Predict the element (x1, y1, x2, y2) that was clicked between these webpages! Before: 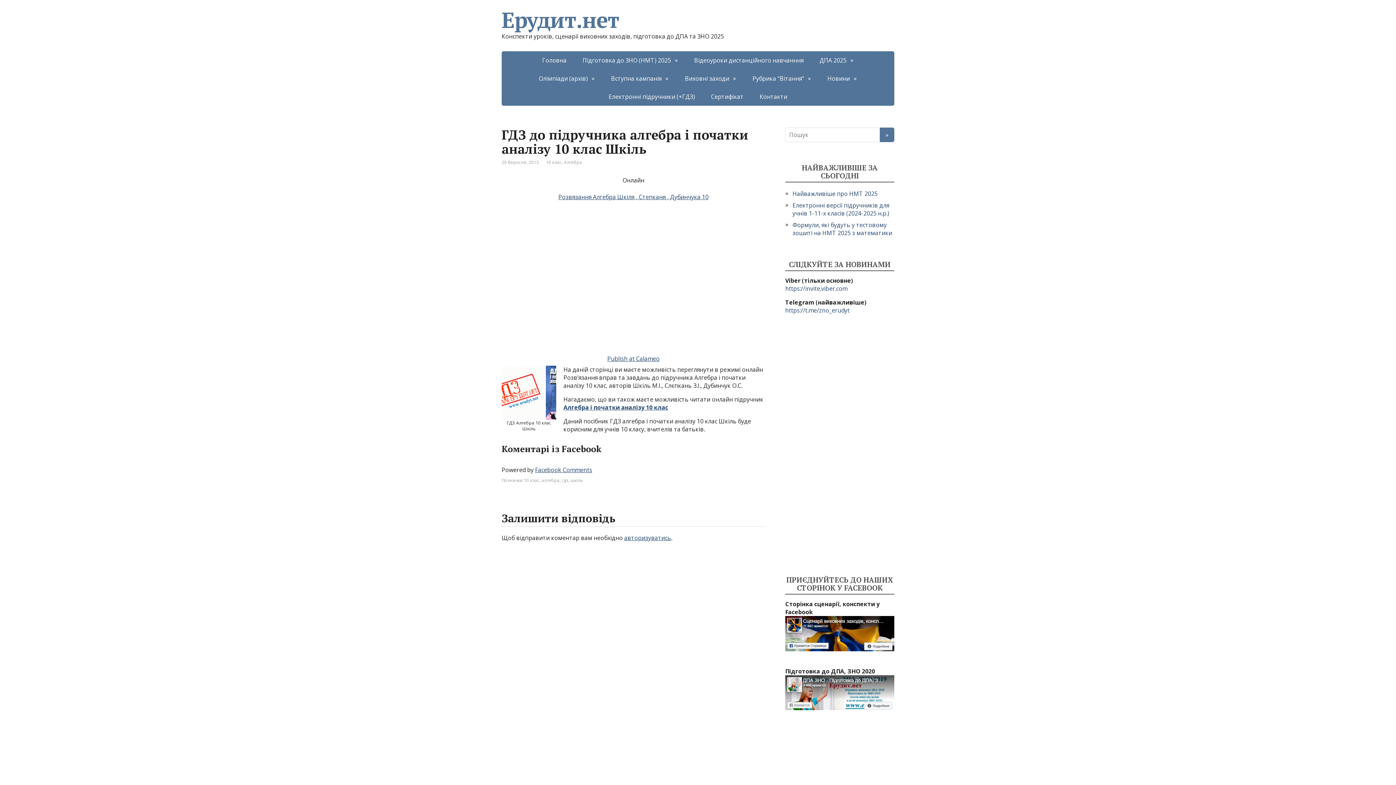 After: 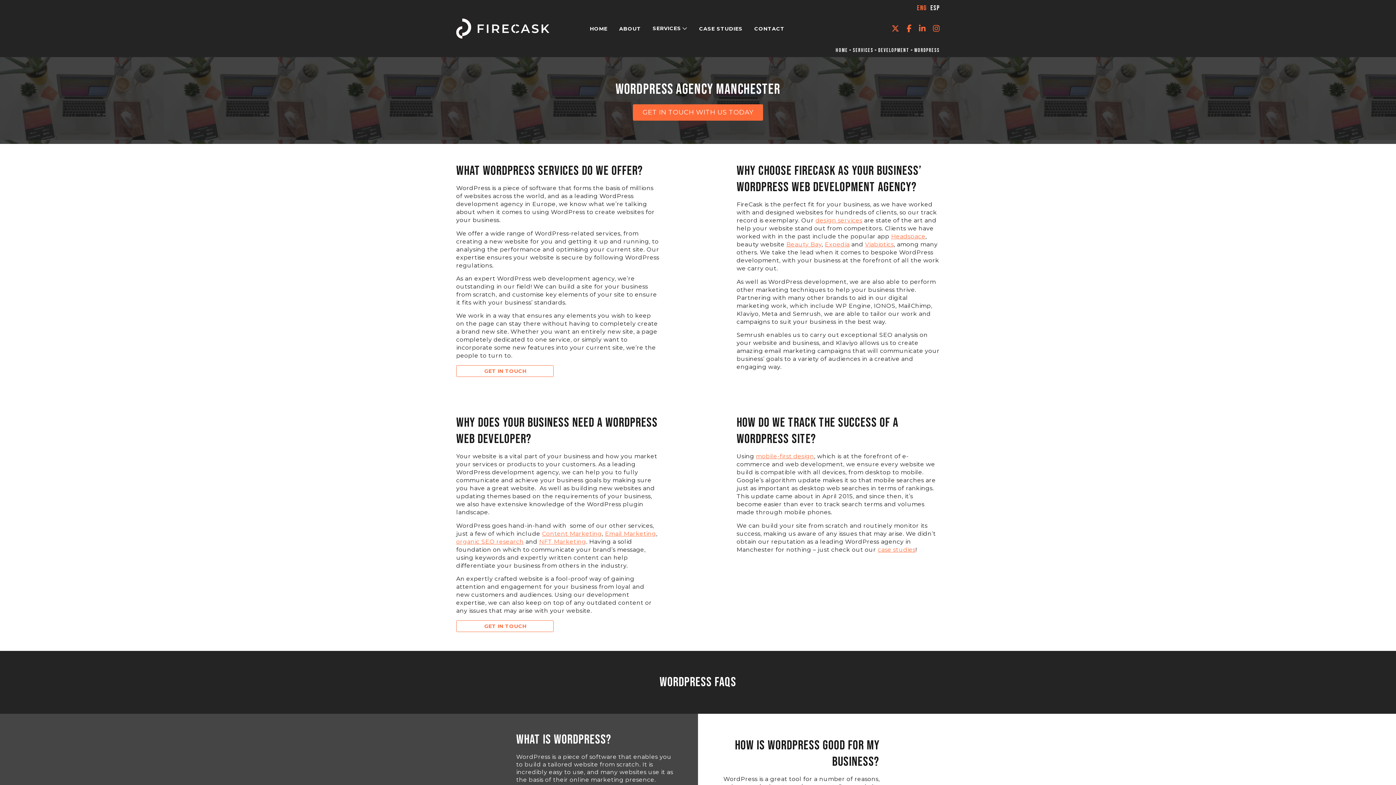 Action: label: Facebook Comments bbox: (535, 466, 592, 474)